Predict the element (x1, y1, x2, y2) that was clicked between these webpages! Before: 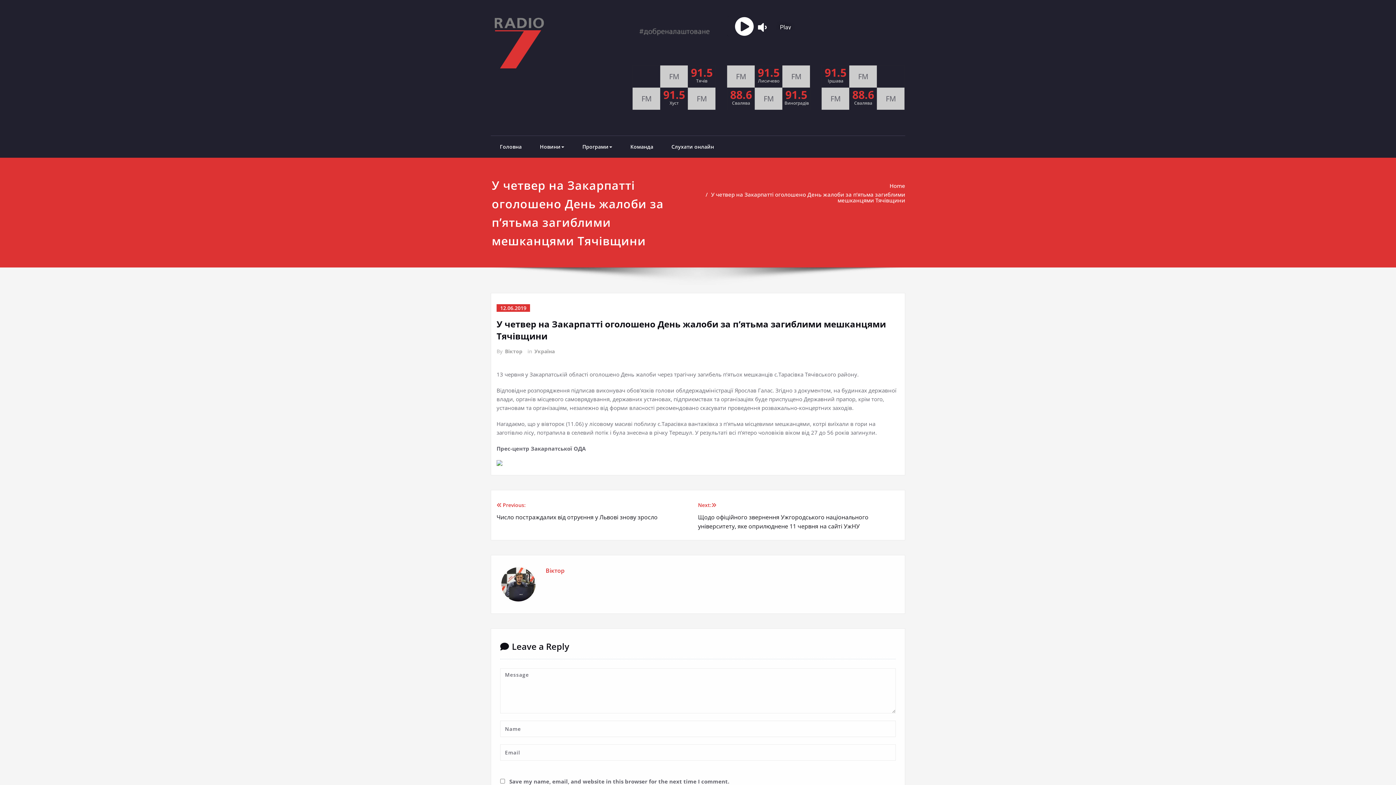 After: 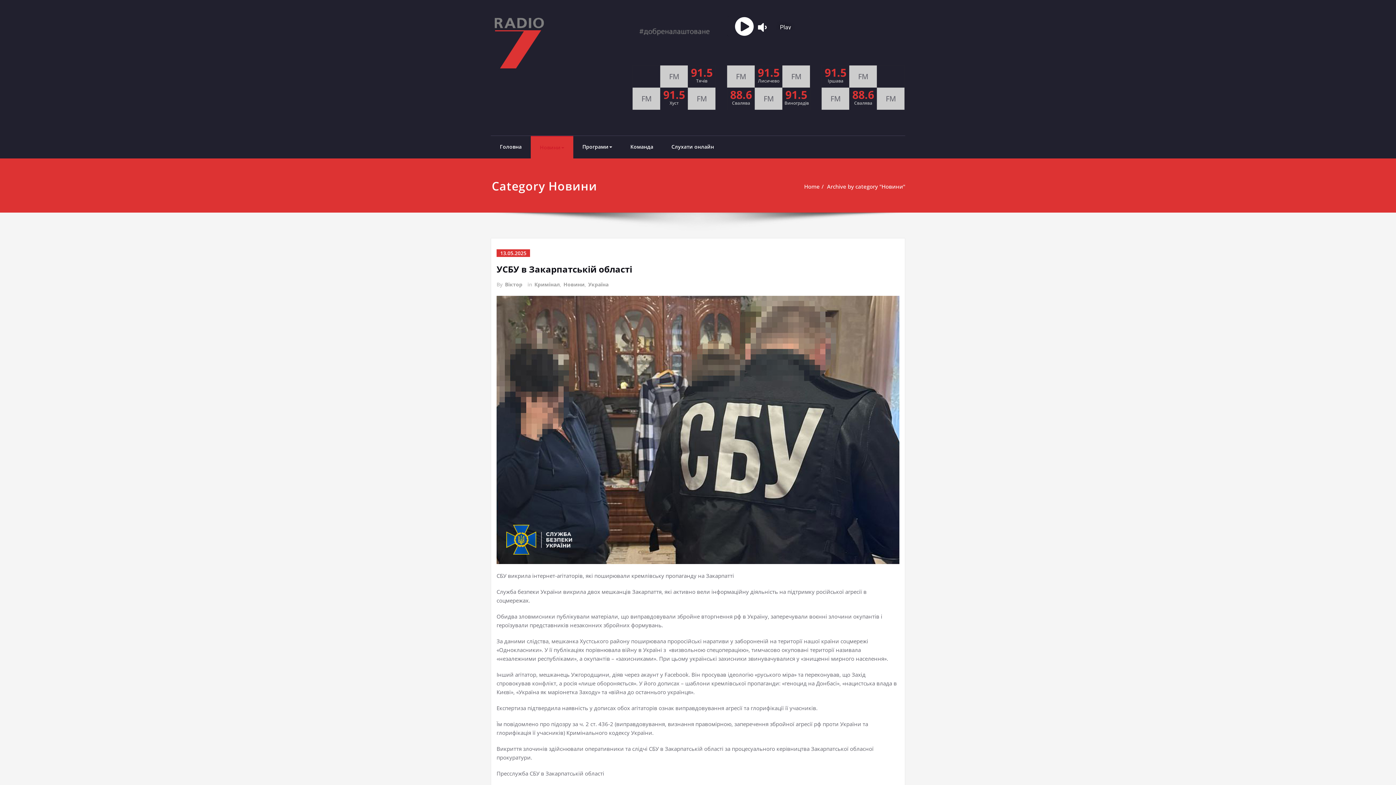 Action: bbox: (530, 135, 573, 157) label: Новини